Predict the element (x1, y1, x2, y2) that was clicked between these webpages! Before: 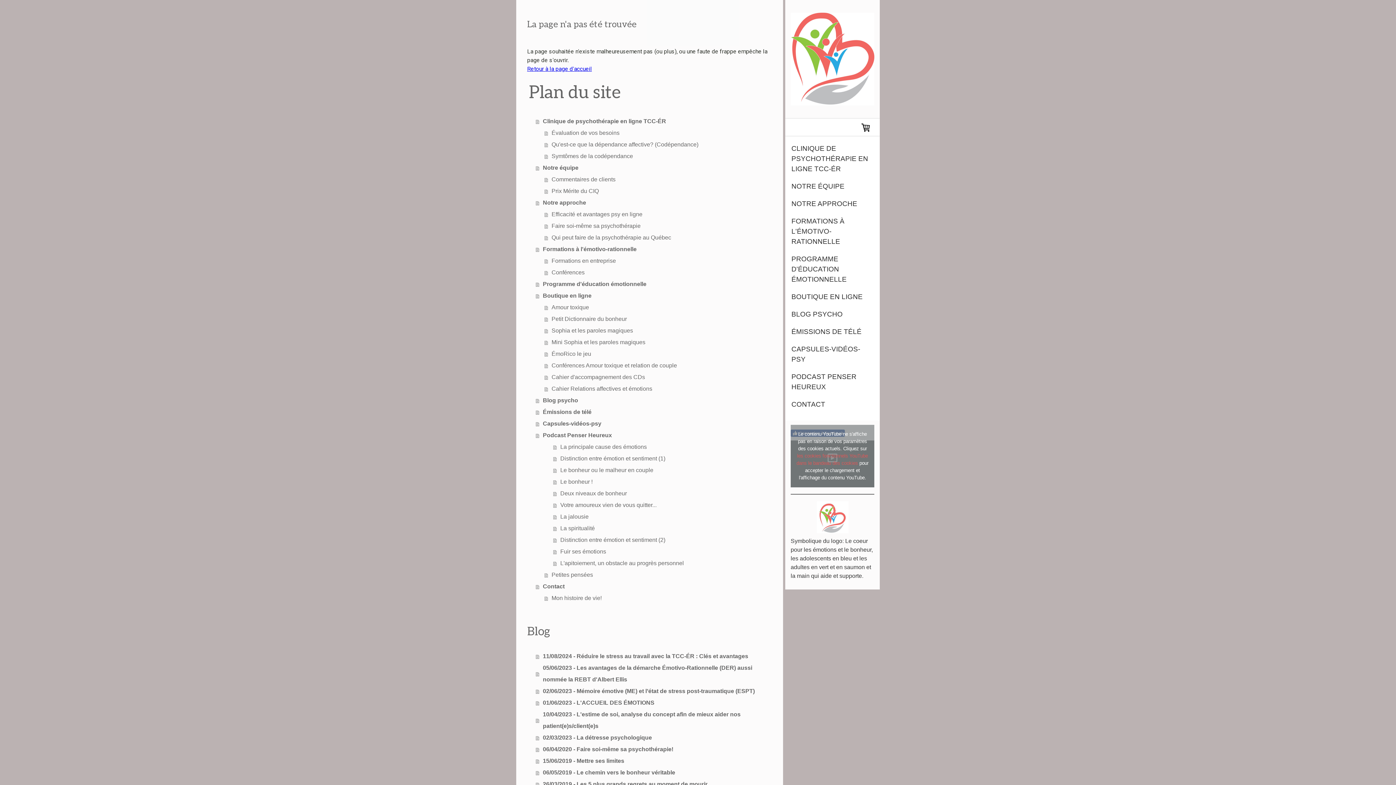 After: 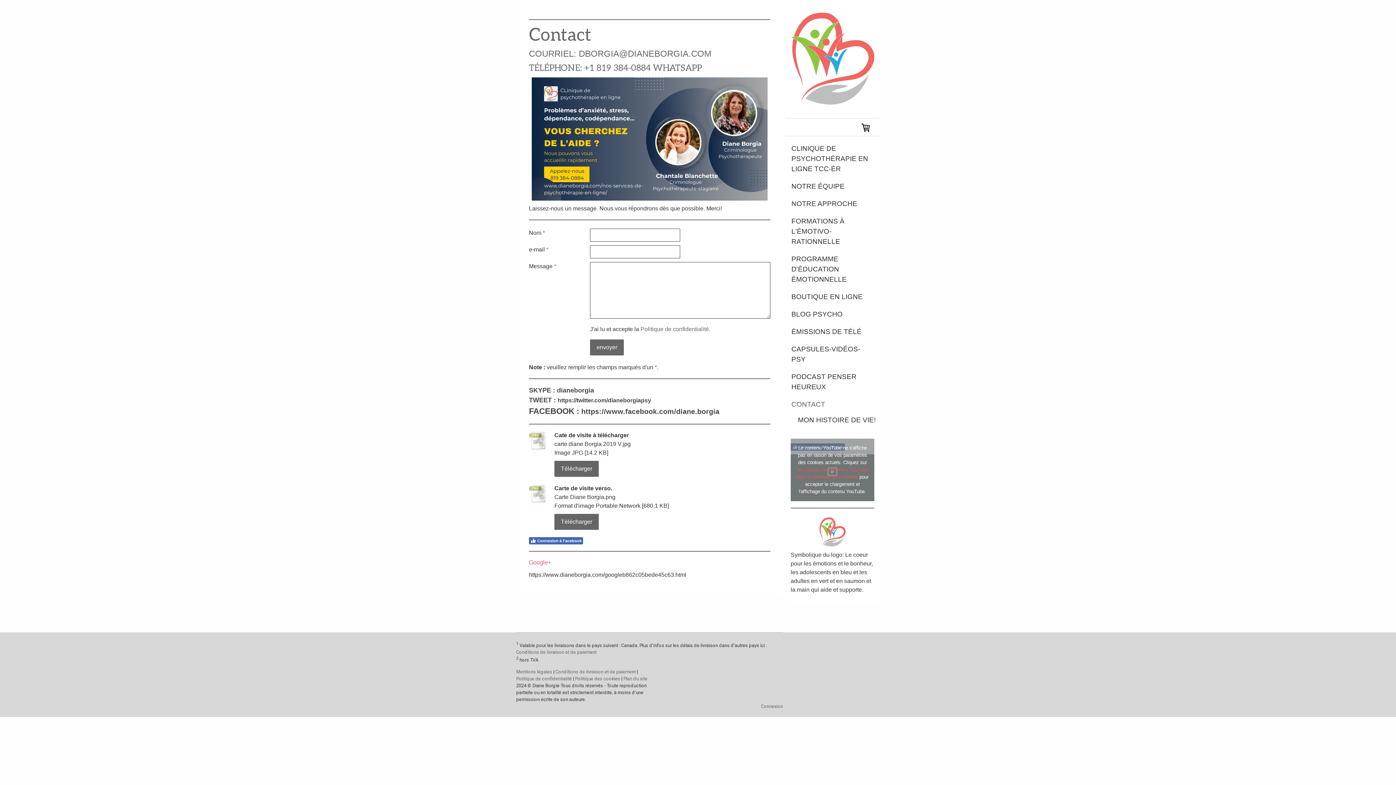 Action: bbox: (536, 581, 772, 592) label: Contact